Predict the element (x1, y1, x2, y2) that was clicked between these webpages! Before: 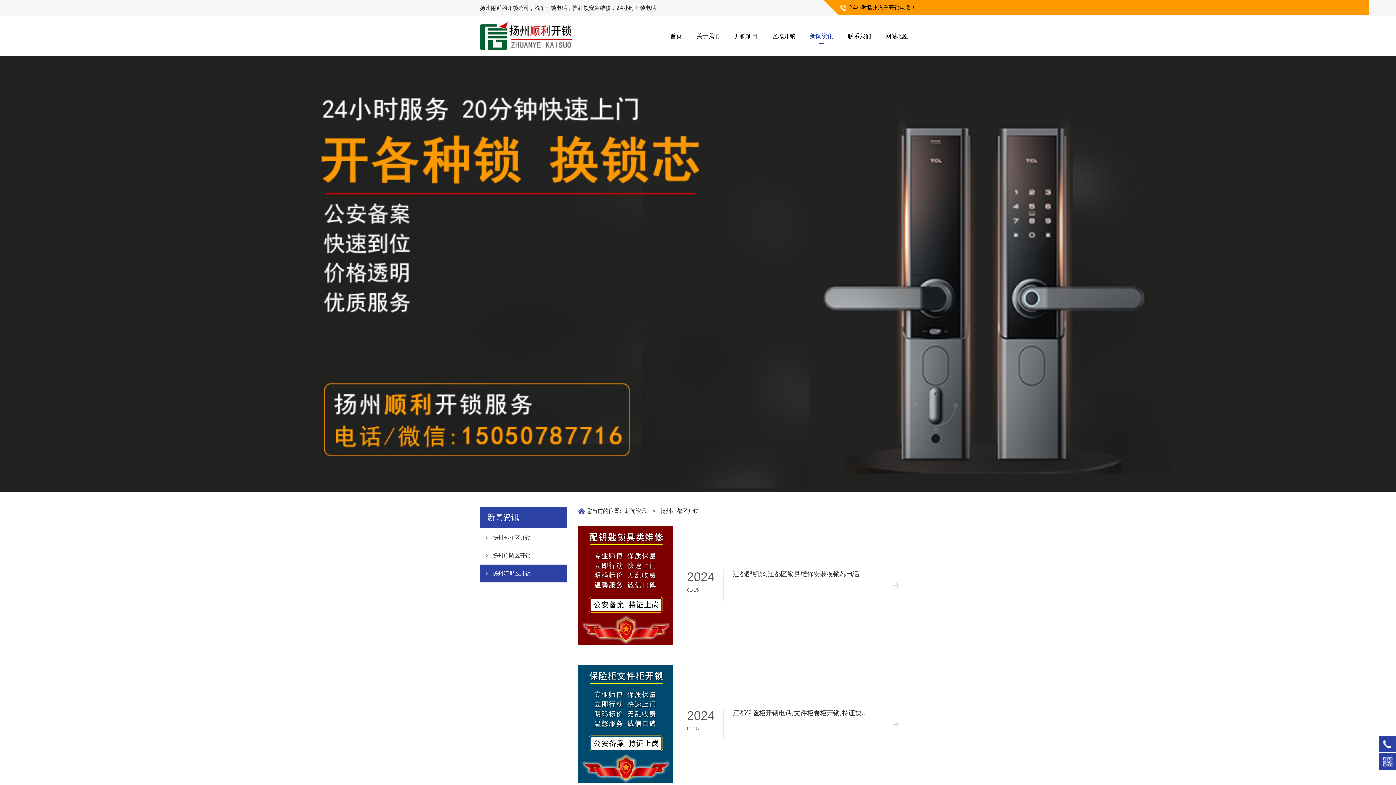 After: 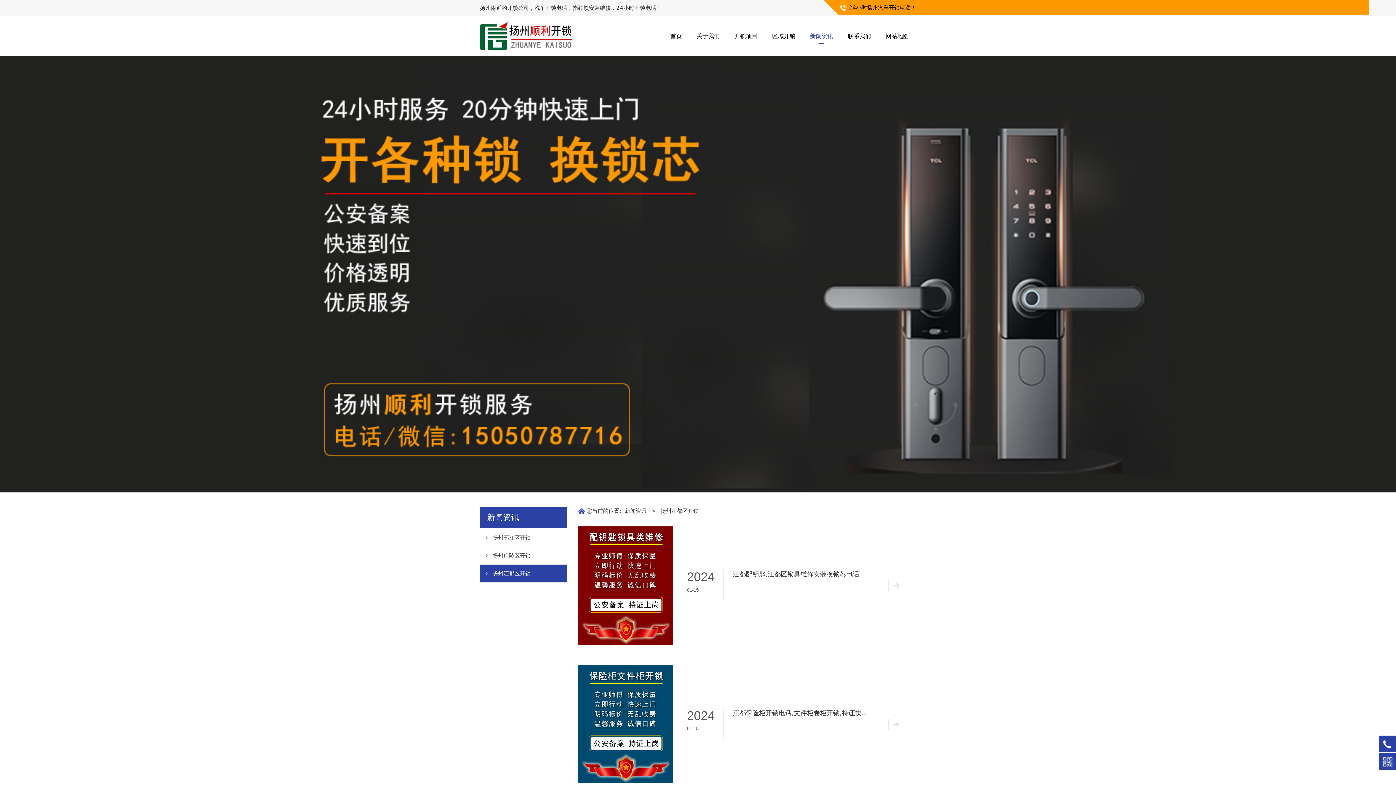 Action: label: 扬州江都区开锁 bbox: (480, 565, 567, 582)